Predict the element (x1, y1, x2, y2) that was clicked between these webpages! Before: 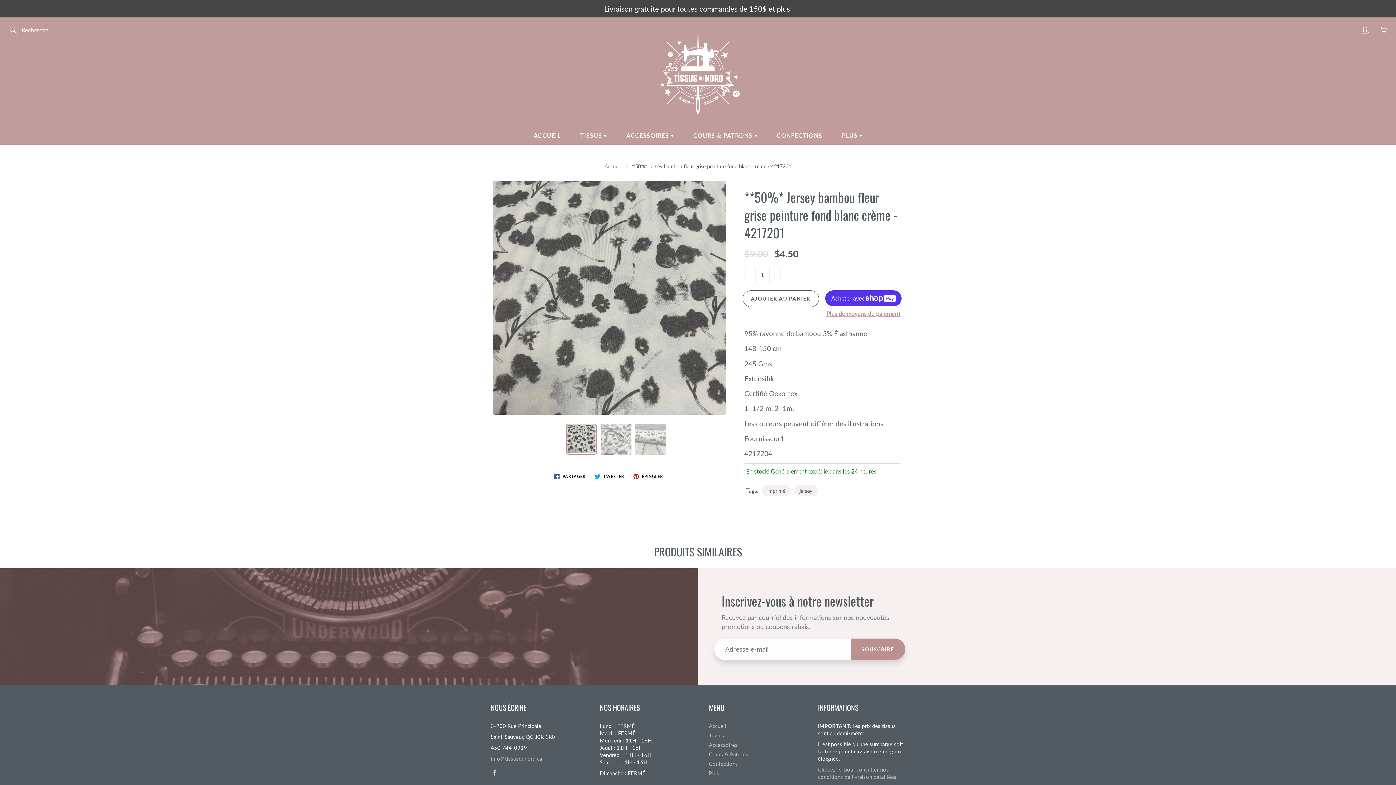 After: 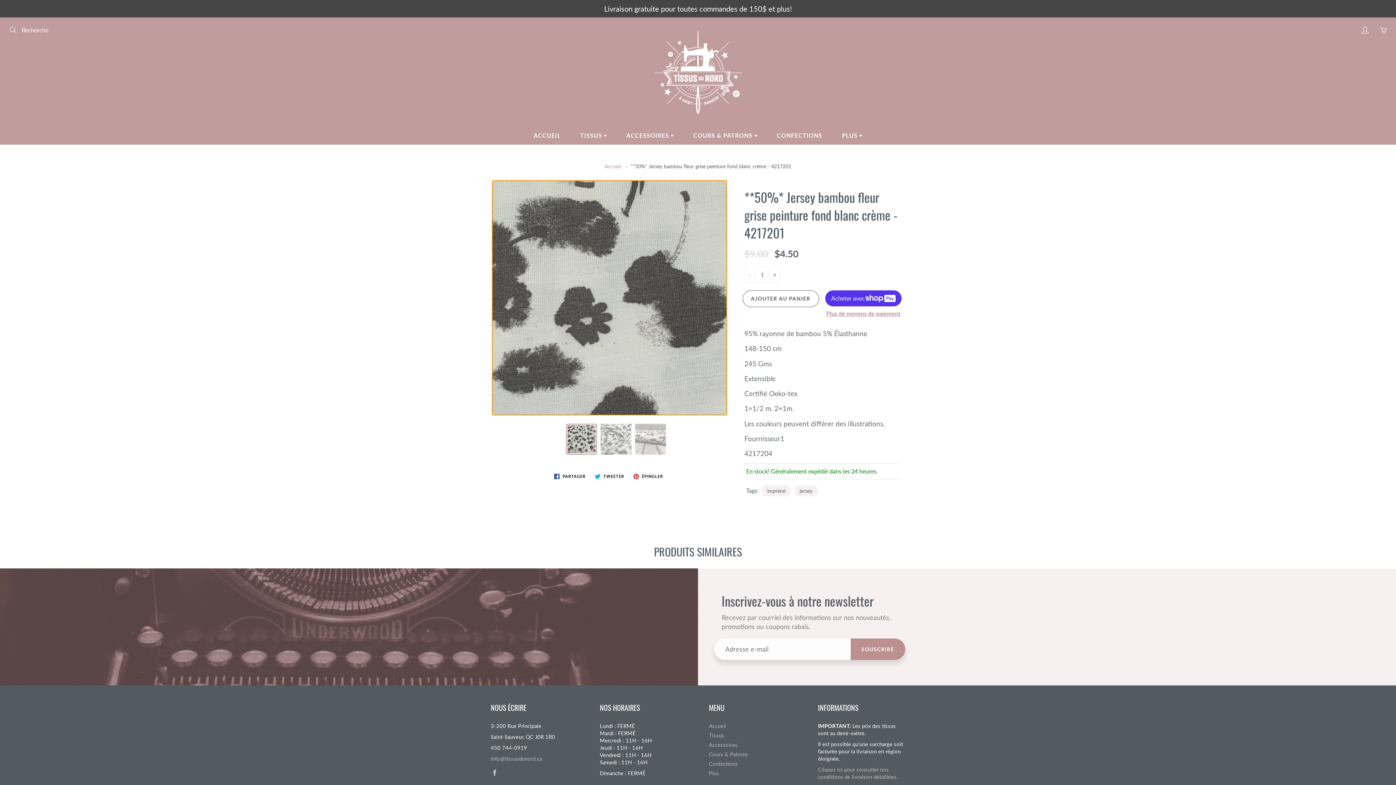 Action: bbox: (492, 181, 726, 414)